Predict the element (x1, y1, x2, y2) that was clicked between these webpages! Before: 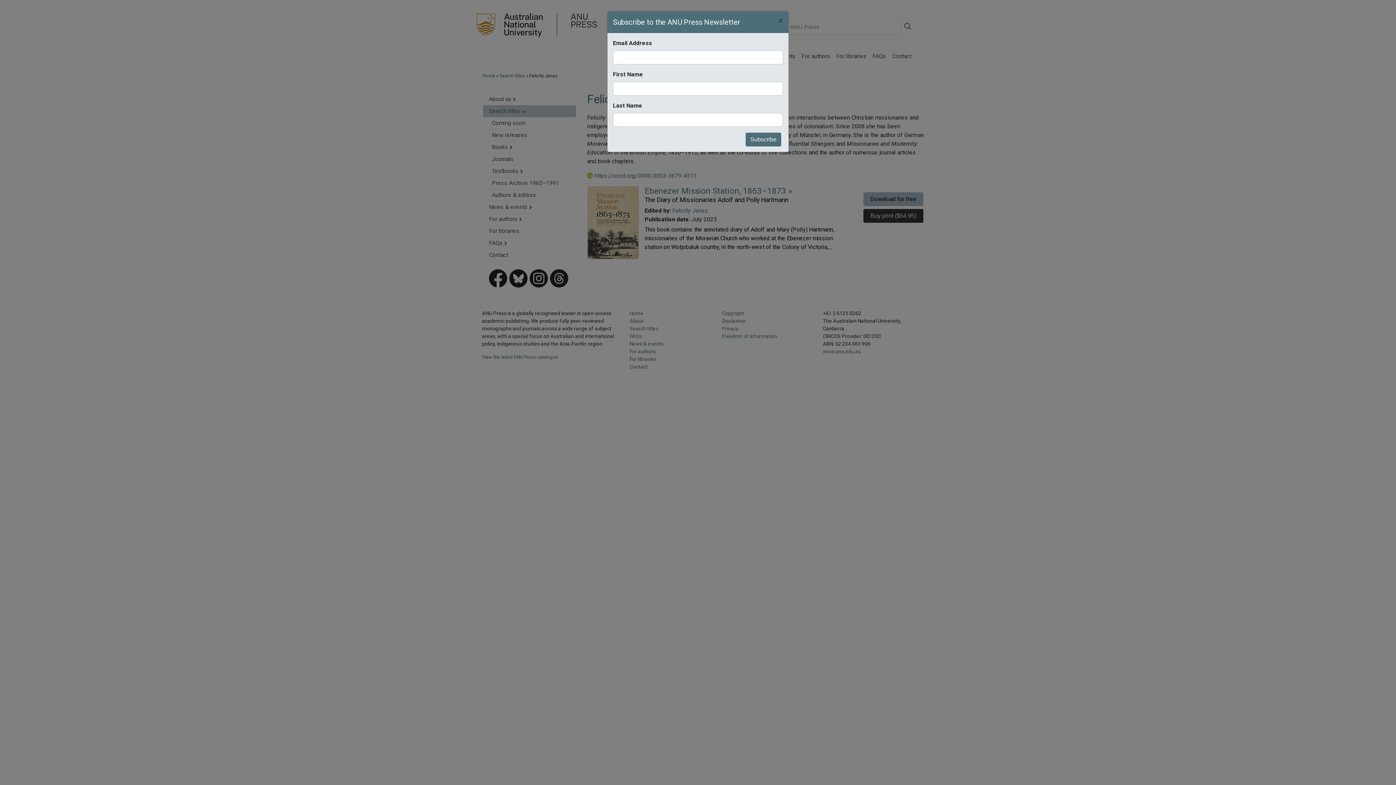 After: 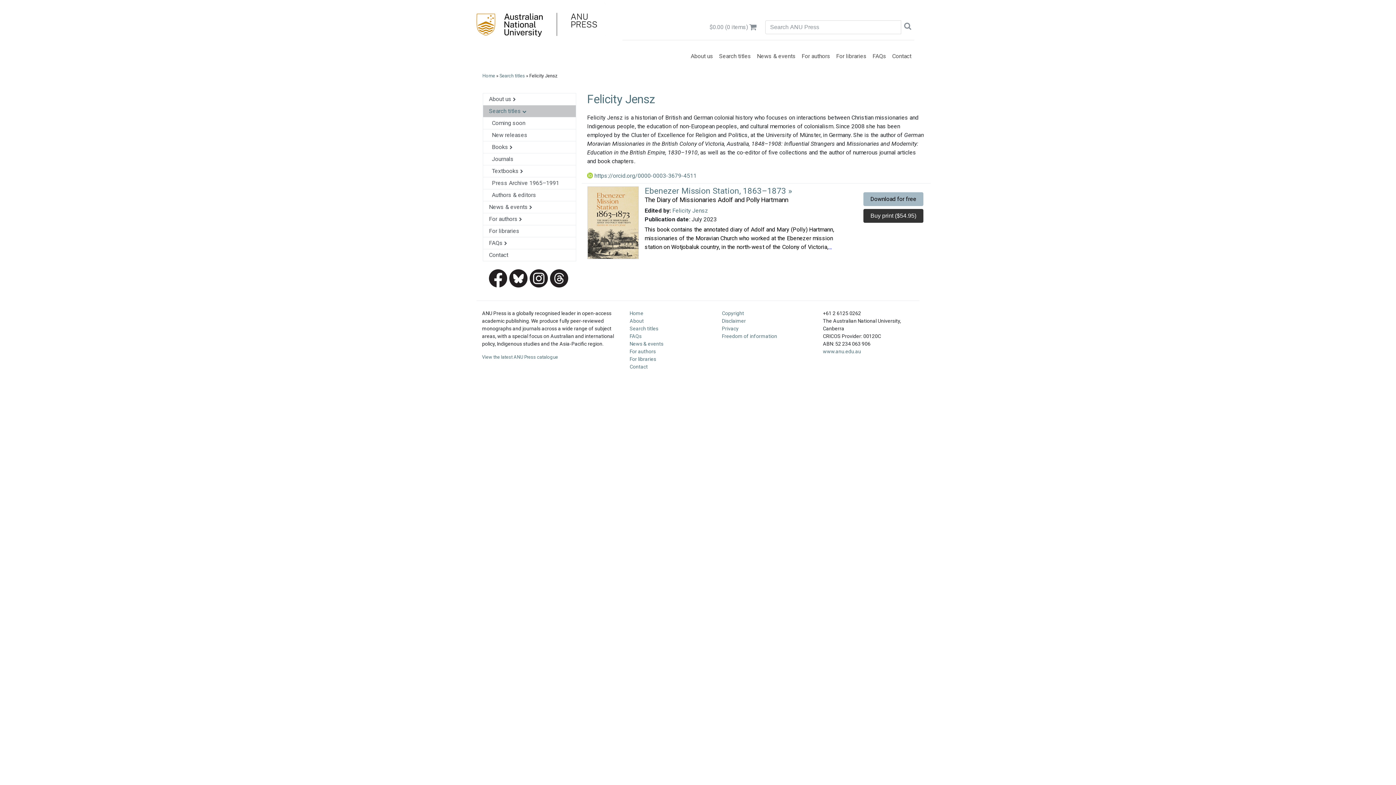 Action: label: Close bbox: (772, 11, 788, 30)